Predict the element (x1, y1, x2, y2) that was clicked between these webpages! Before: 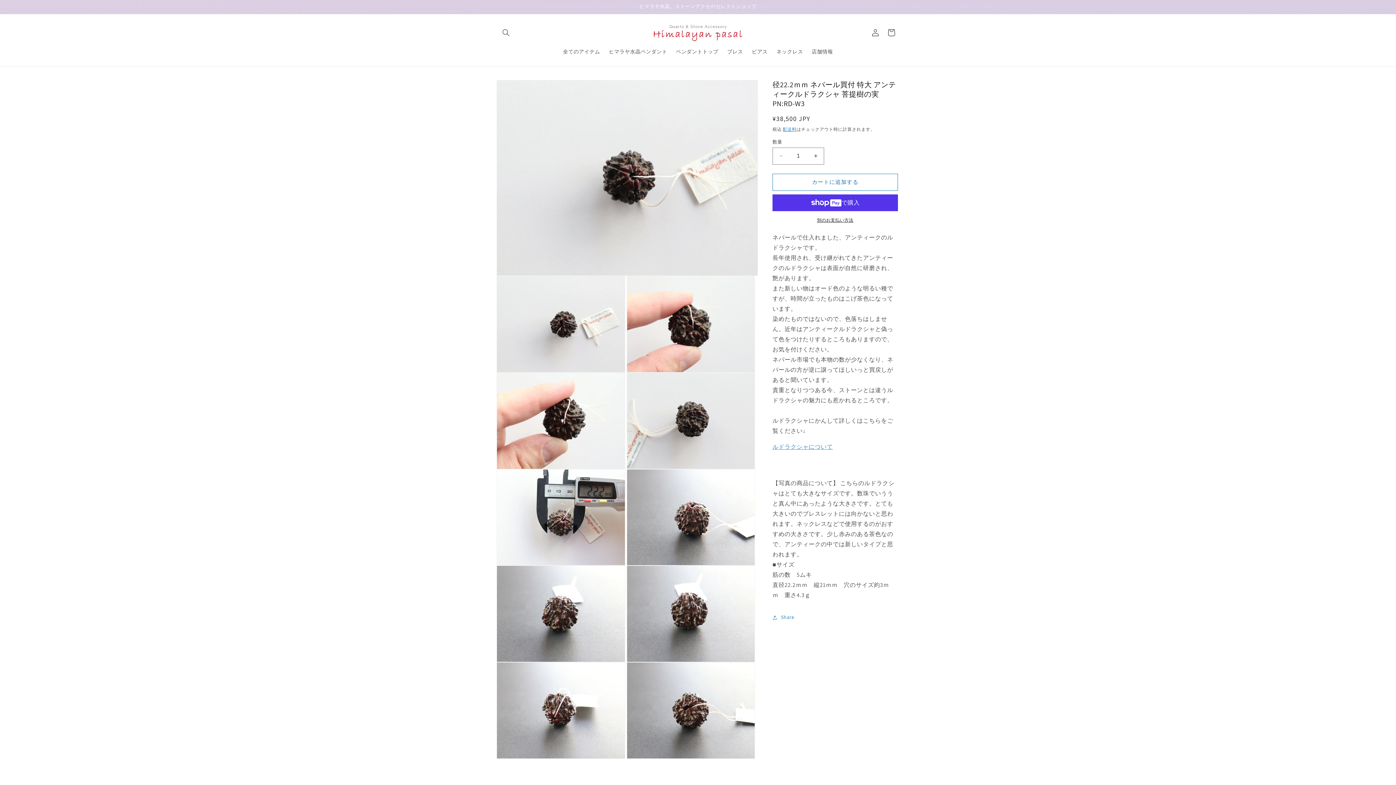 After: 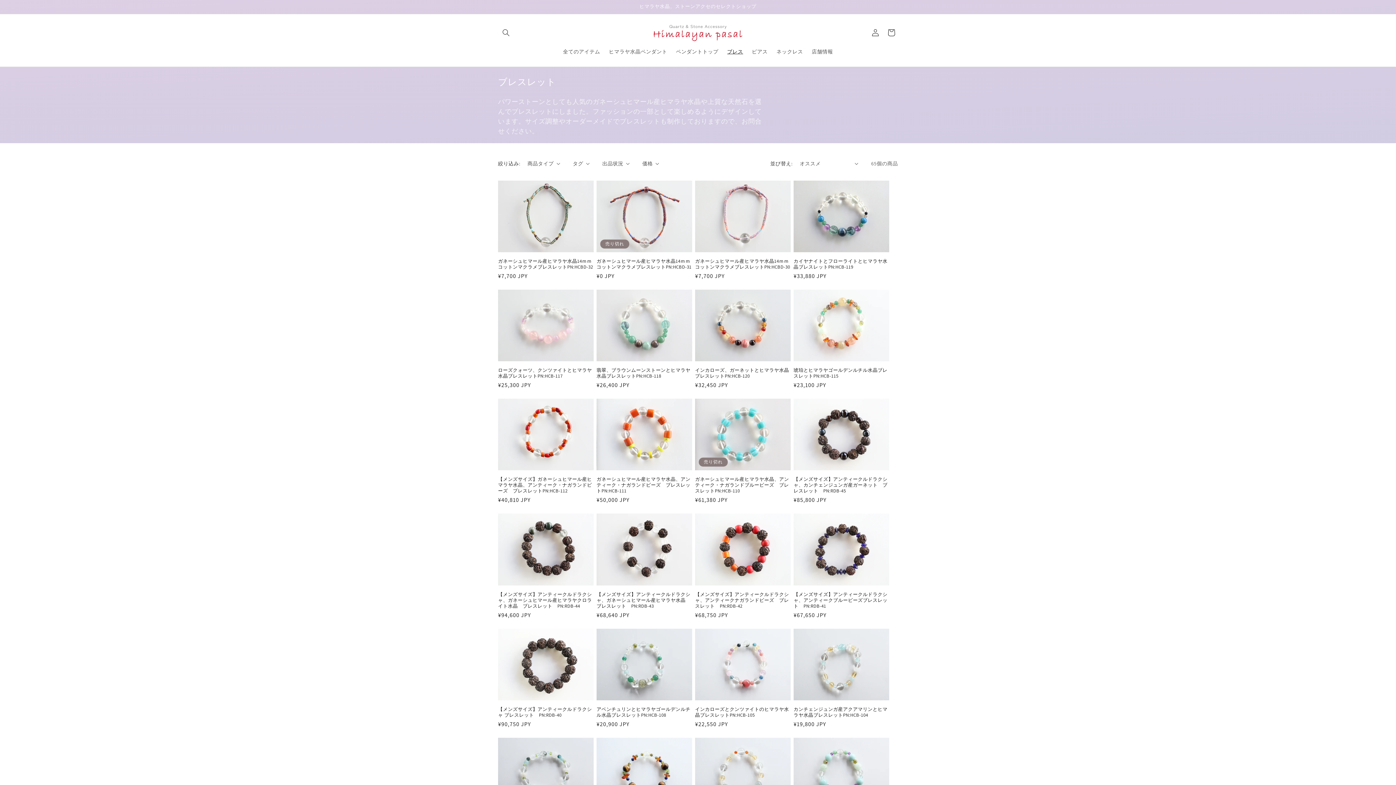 Action: bbox: (723, 43, 747, 59) label: ブレス